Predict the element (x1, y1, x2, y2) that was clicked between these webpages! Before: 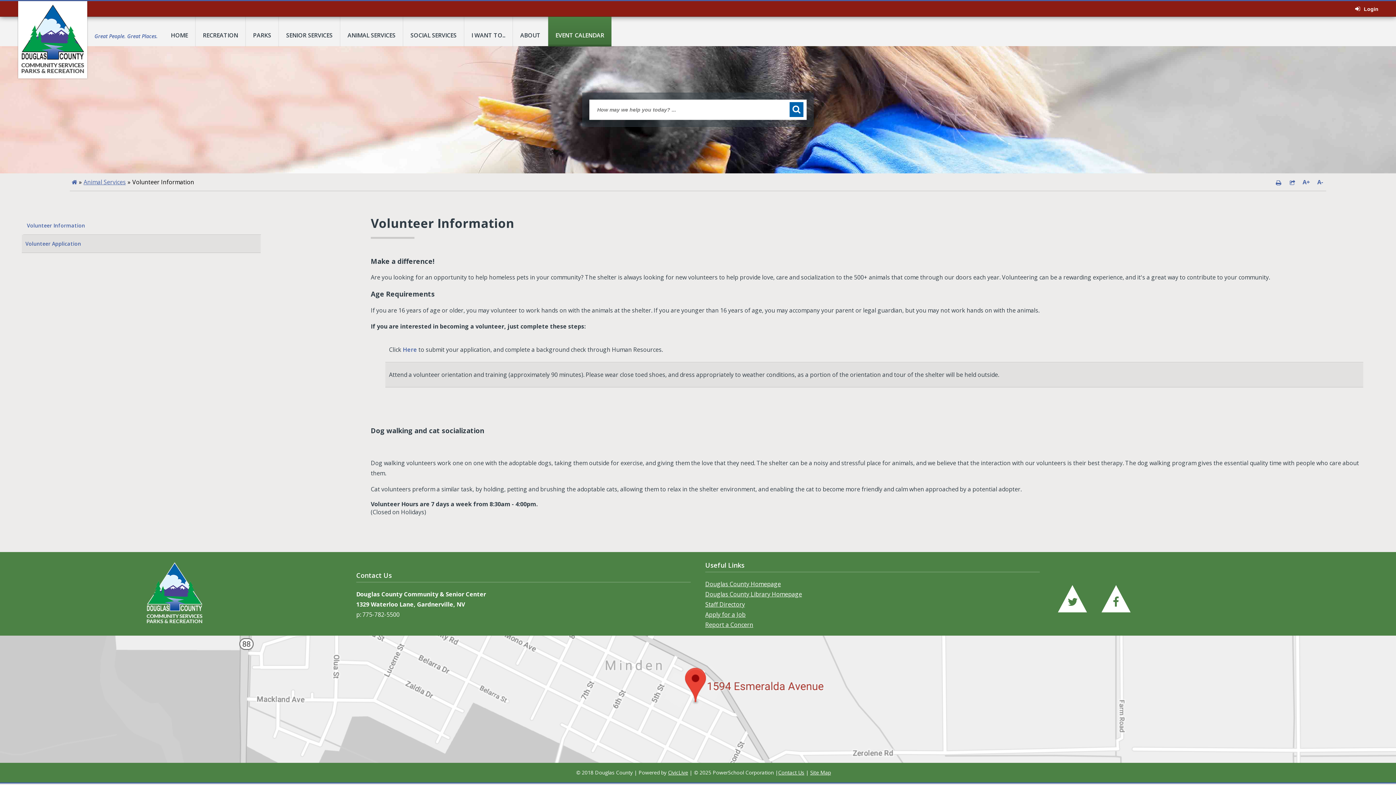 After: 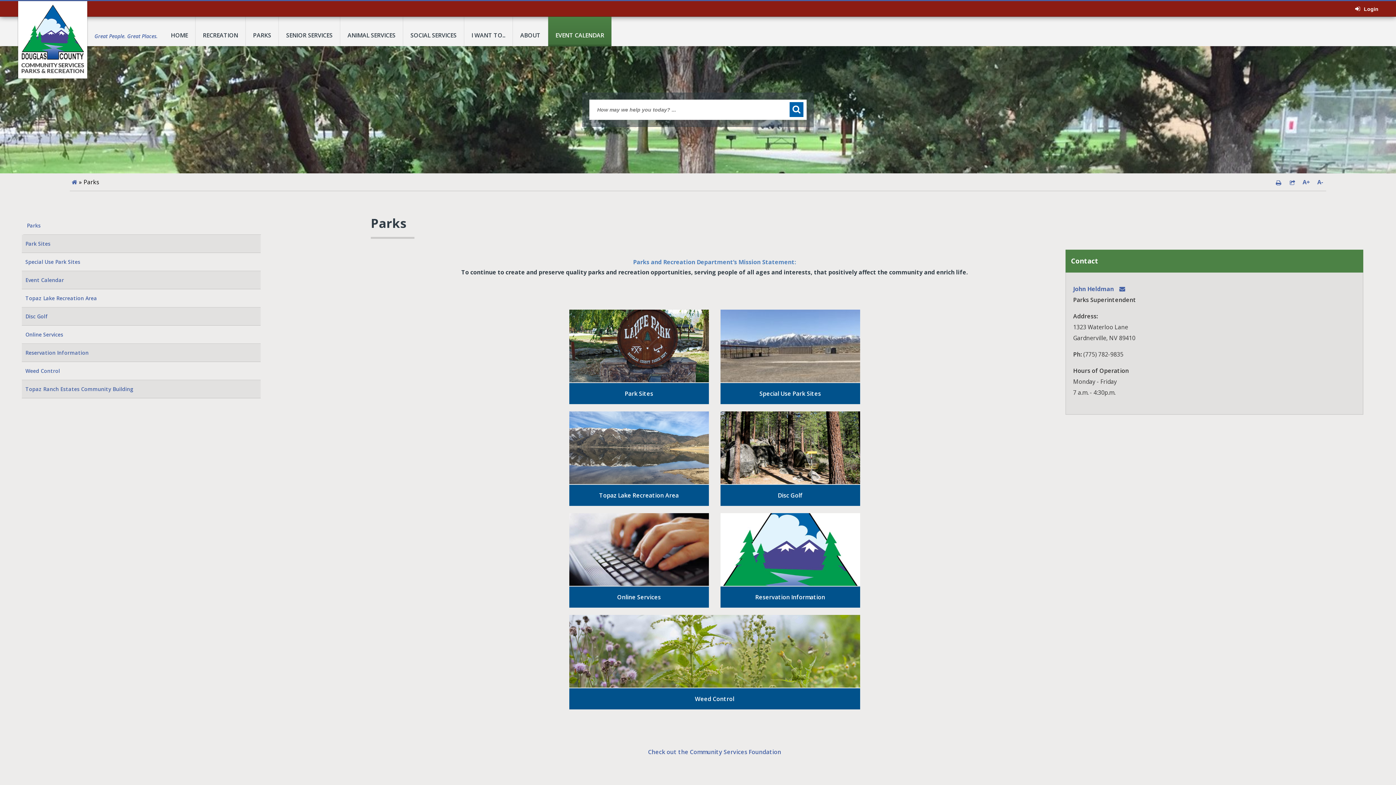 Action: label: PARKS bbox: (245, 16, 278, 46)